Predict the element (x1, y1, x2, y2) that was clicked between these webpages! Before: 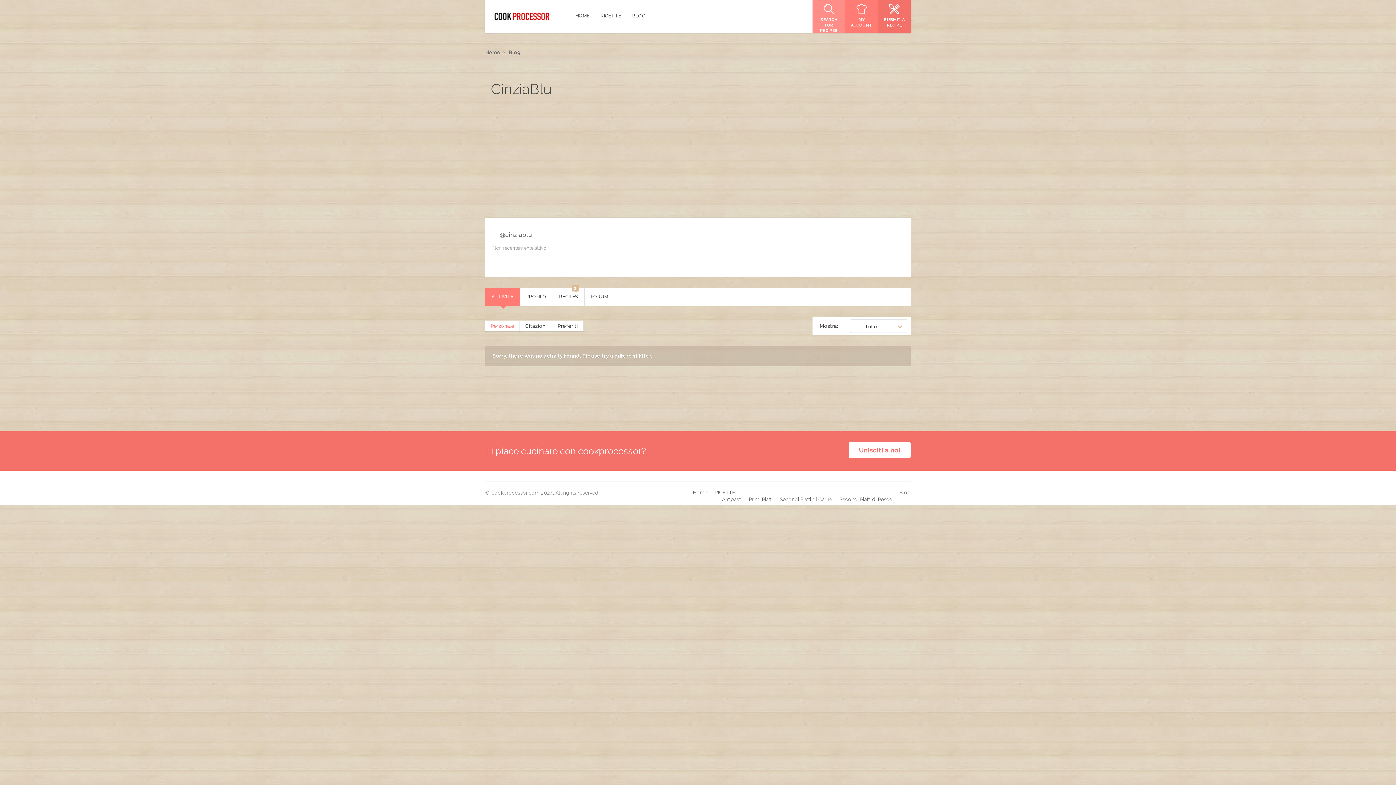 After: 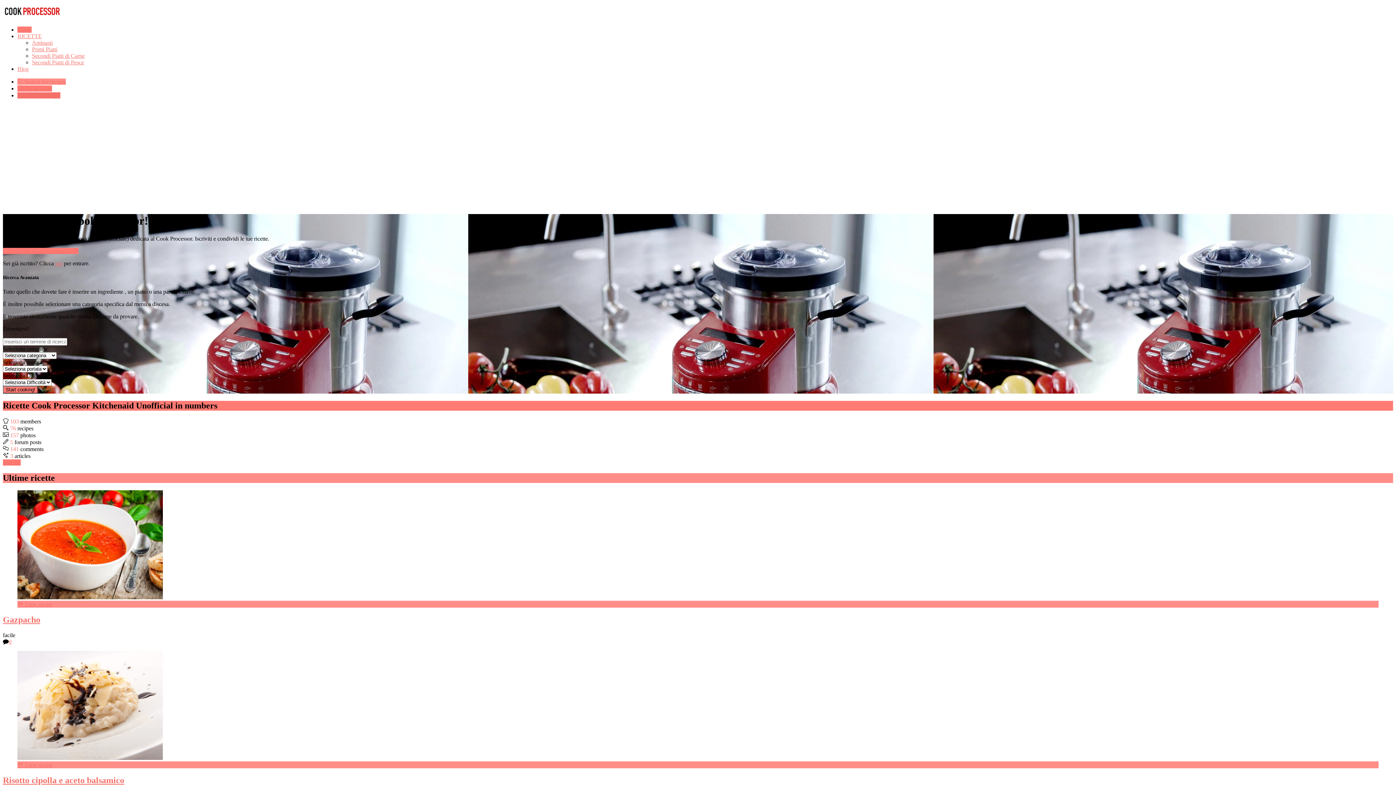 Action: bbox: (693, 489, 707, 495) label: Home